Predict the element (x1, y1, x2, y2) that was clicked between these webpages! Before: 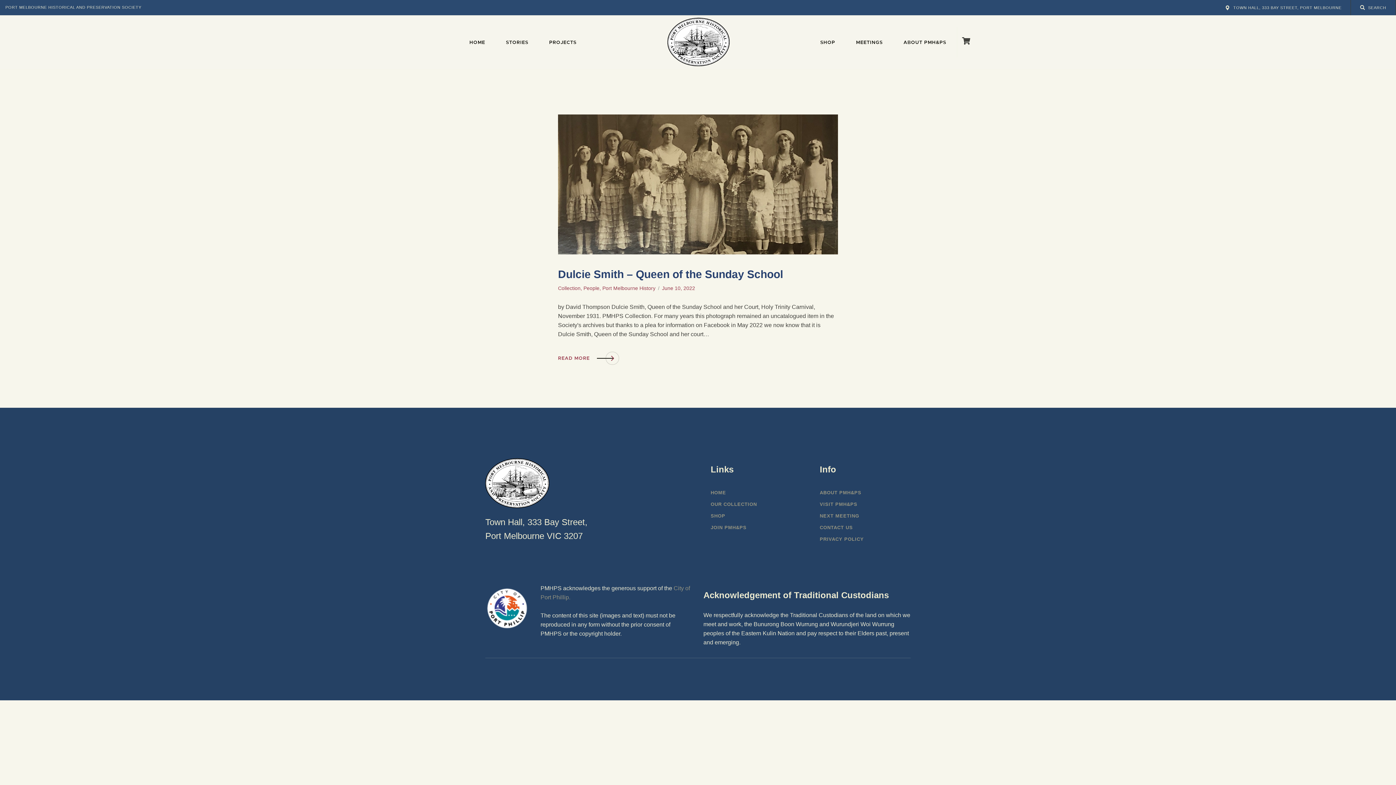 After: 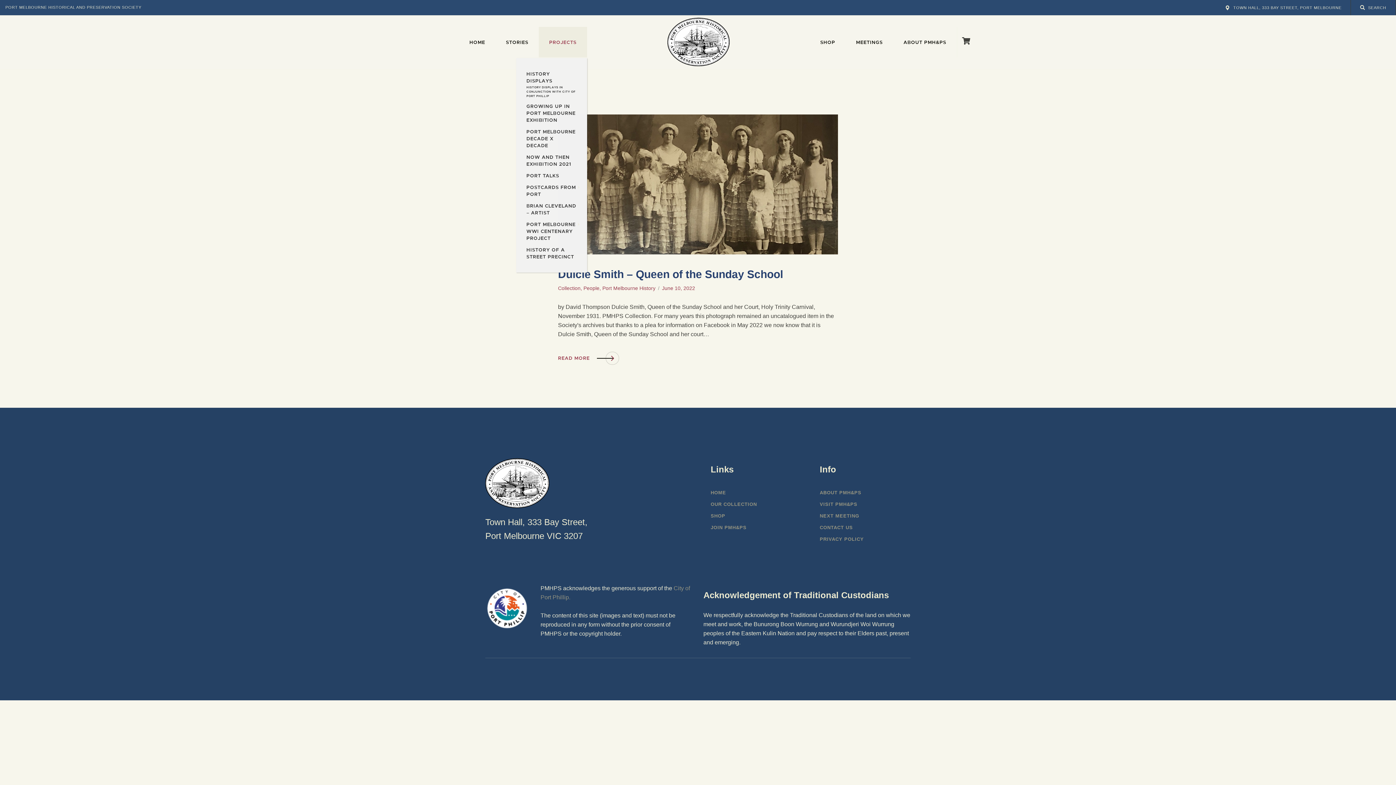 Action: label: PROJECTS bbox: (538, 26, 587, 57)